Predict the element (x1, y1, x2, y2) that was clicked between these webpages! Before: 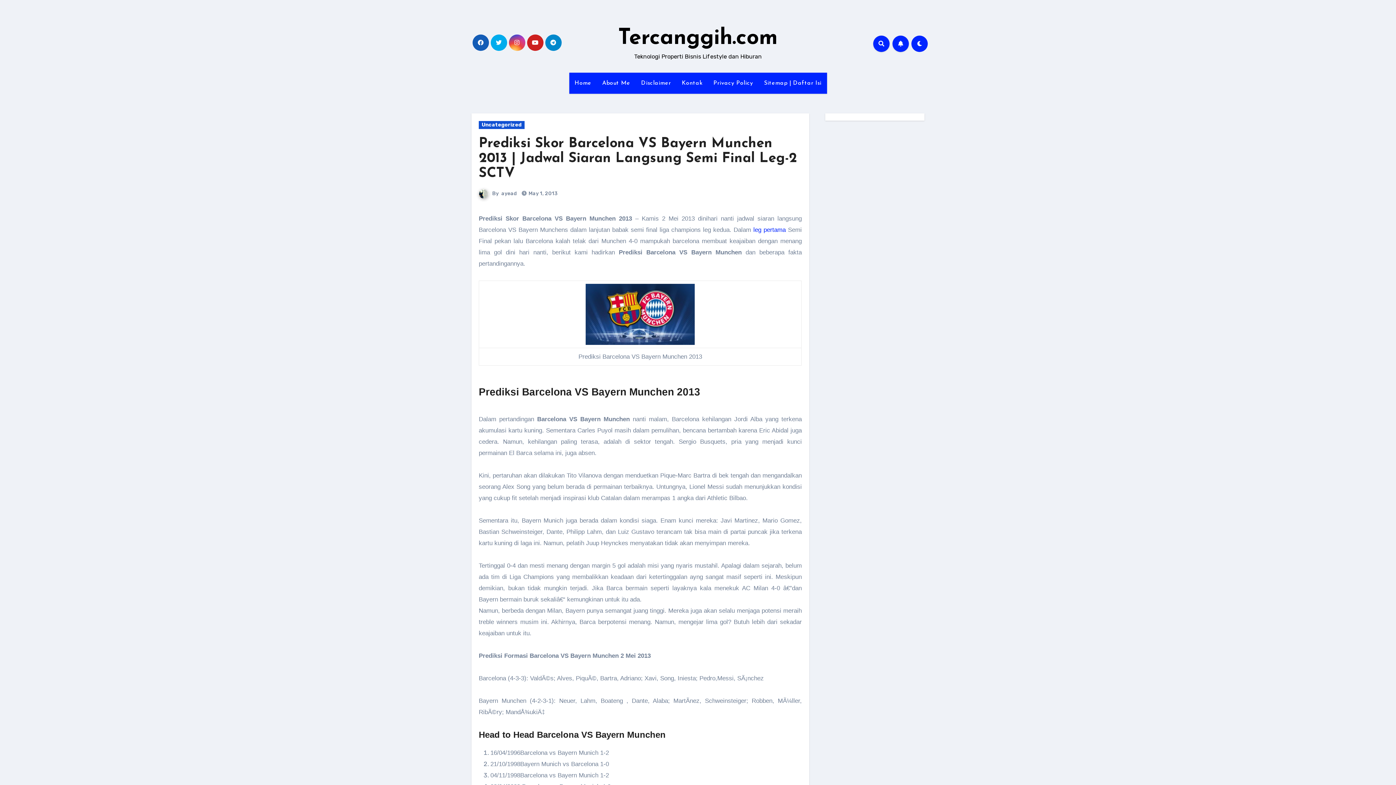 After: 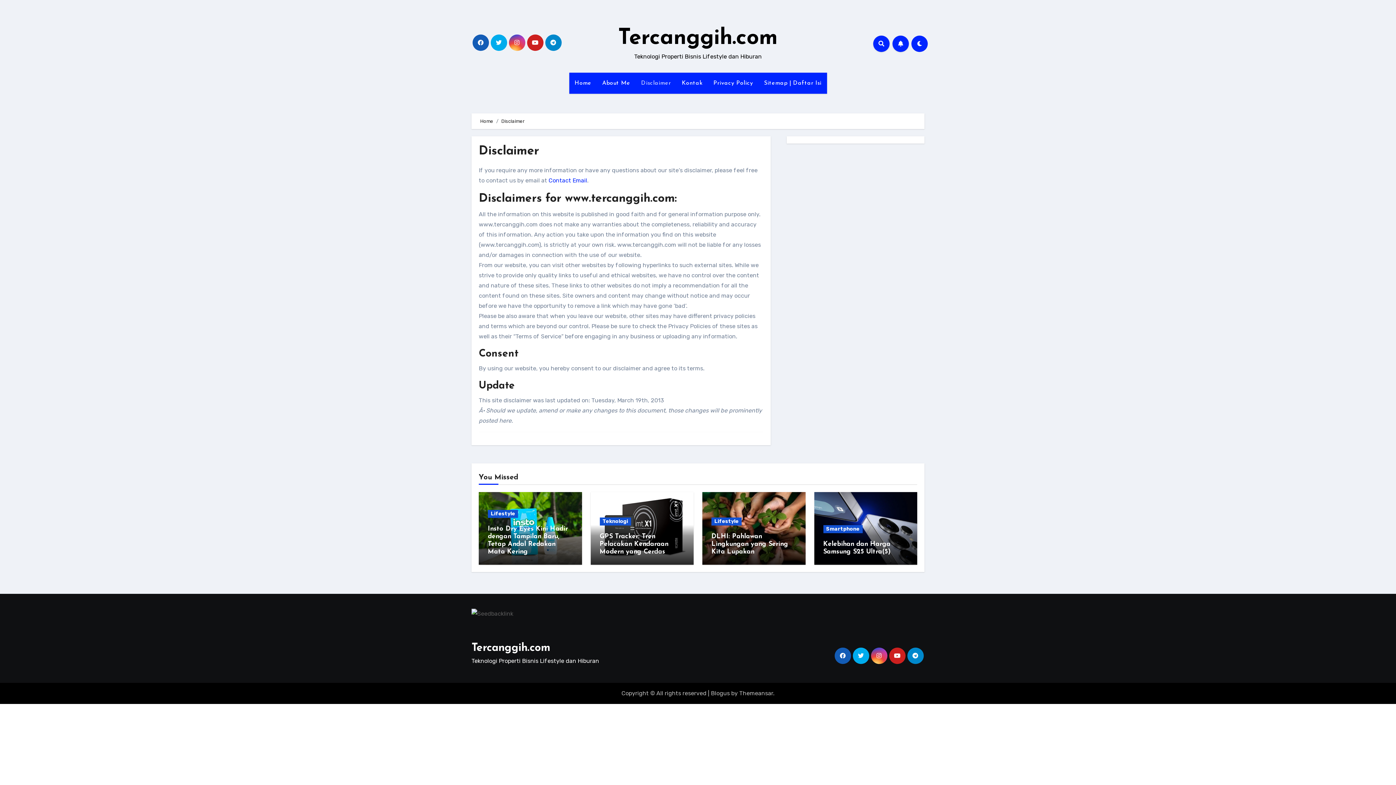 Action: bbox: (635, 72, 676, 93) label: Disclaimer